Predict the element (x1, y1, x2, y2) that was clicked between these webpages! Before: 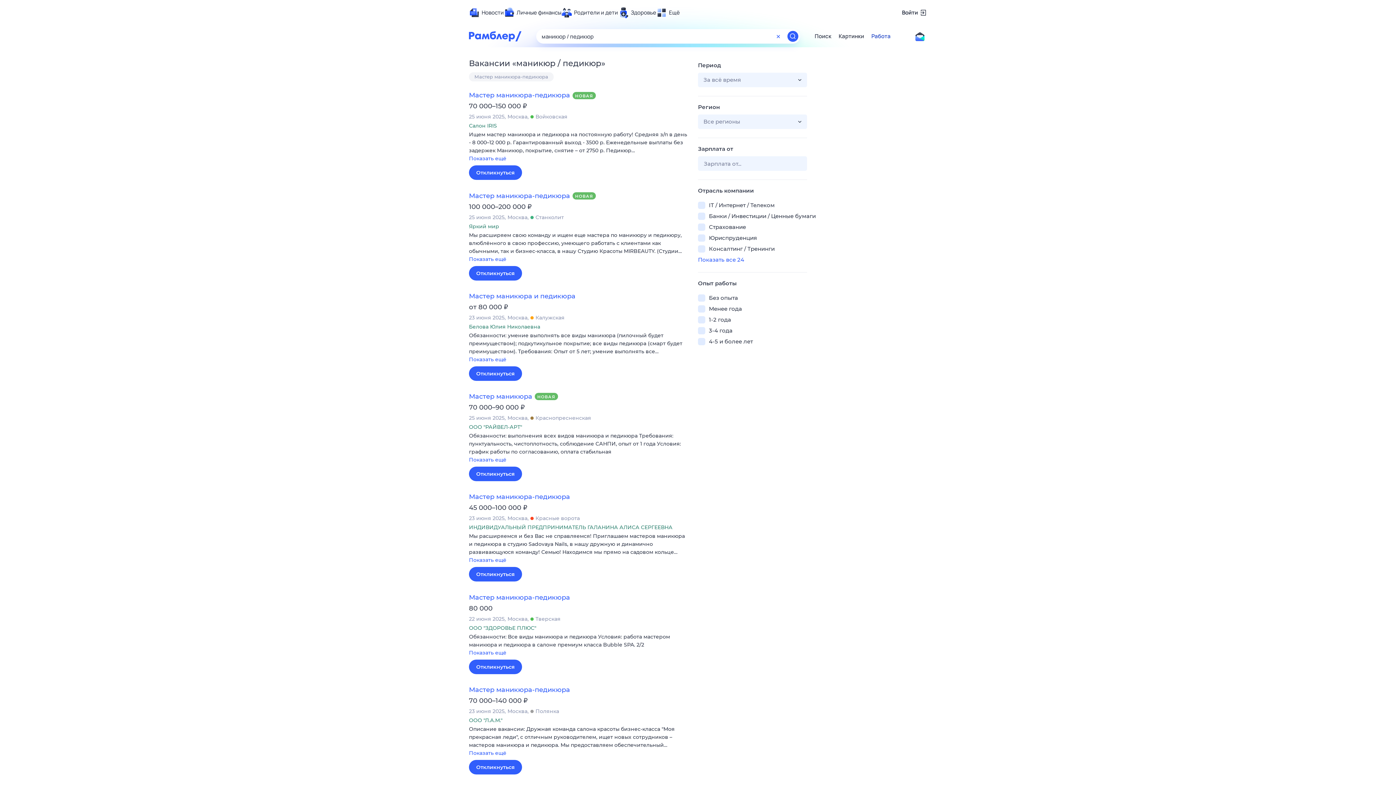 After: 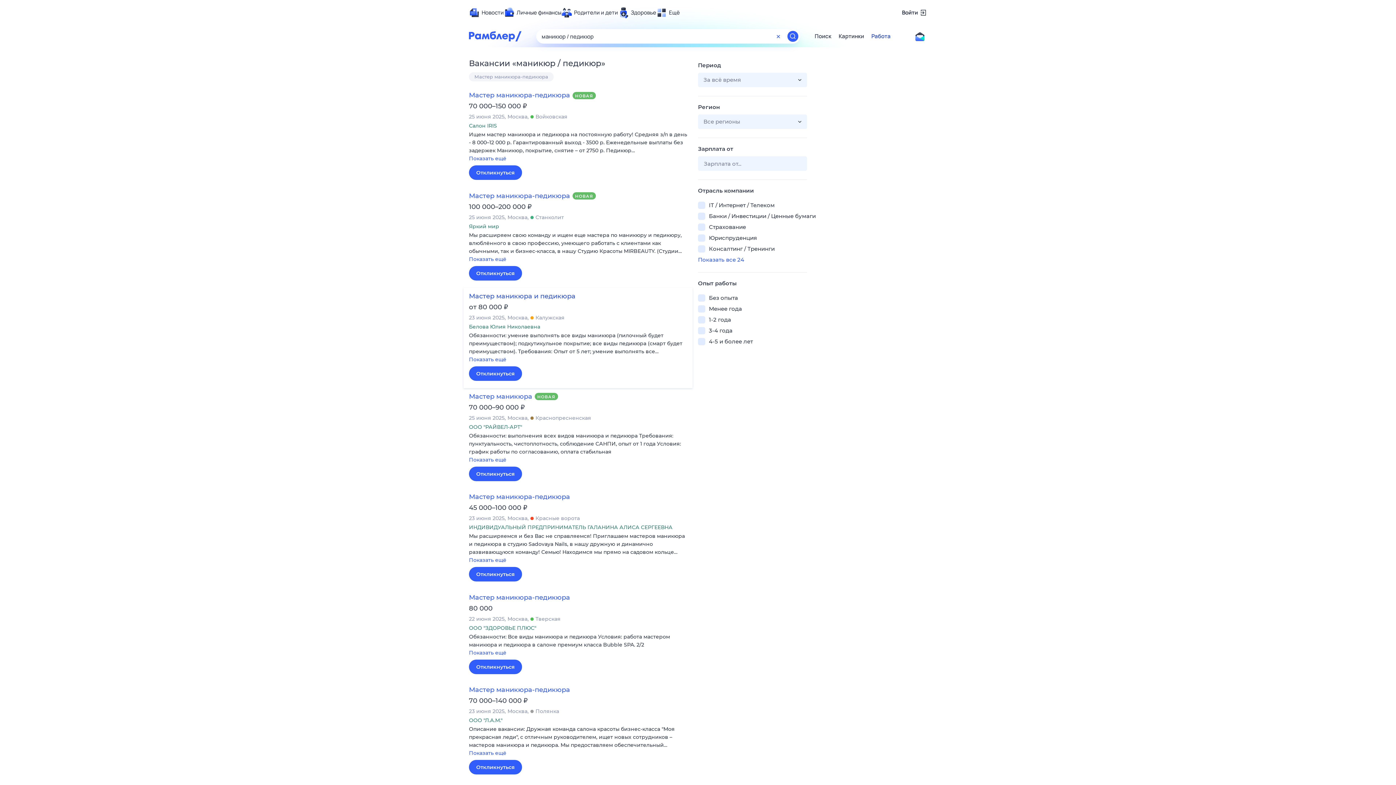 Action: label: Мастер маникюра и педикюра bbox: (469, 292, 575, 300)